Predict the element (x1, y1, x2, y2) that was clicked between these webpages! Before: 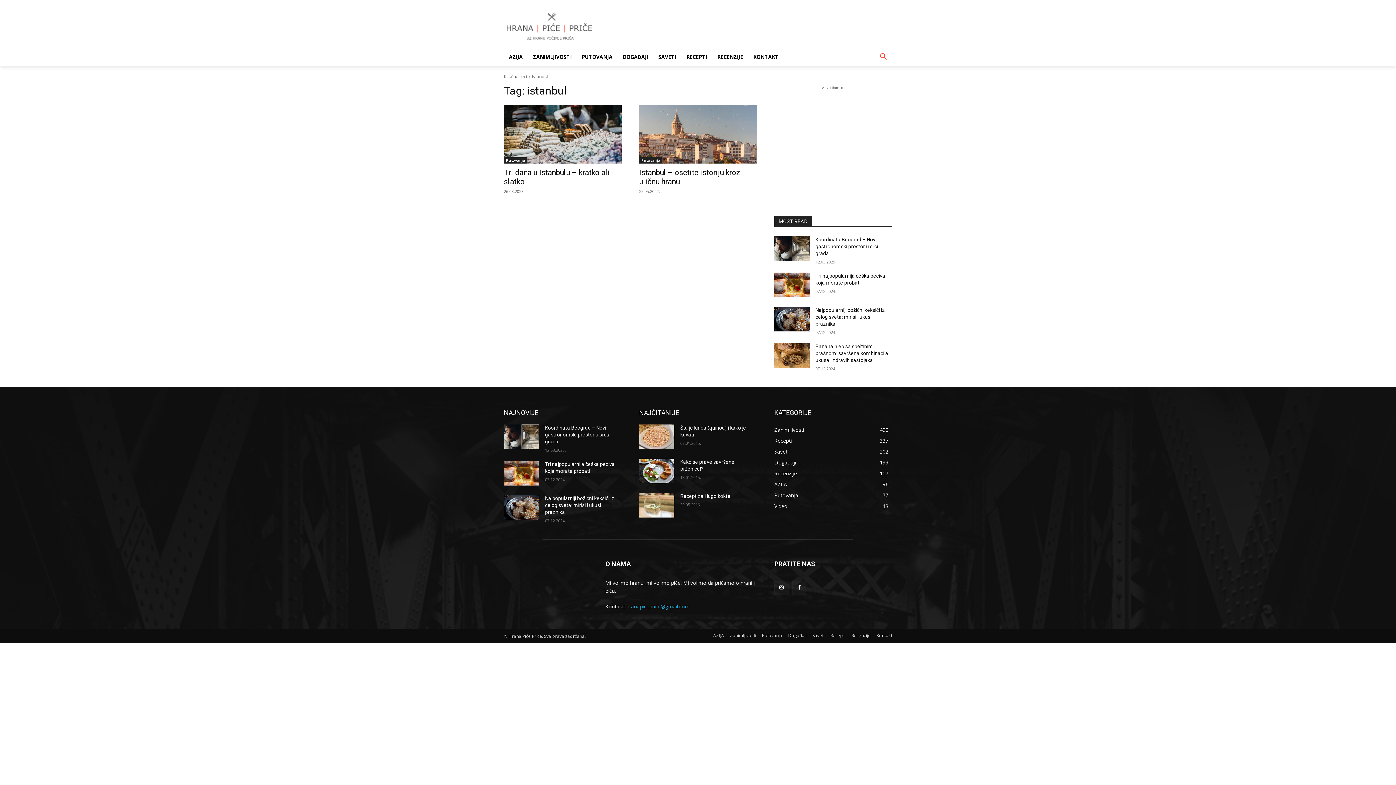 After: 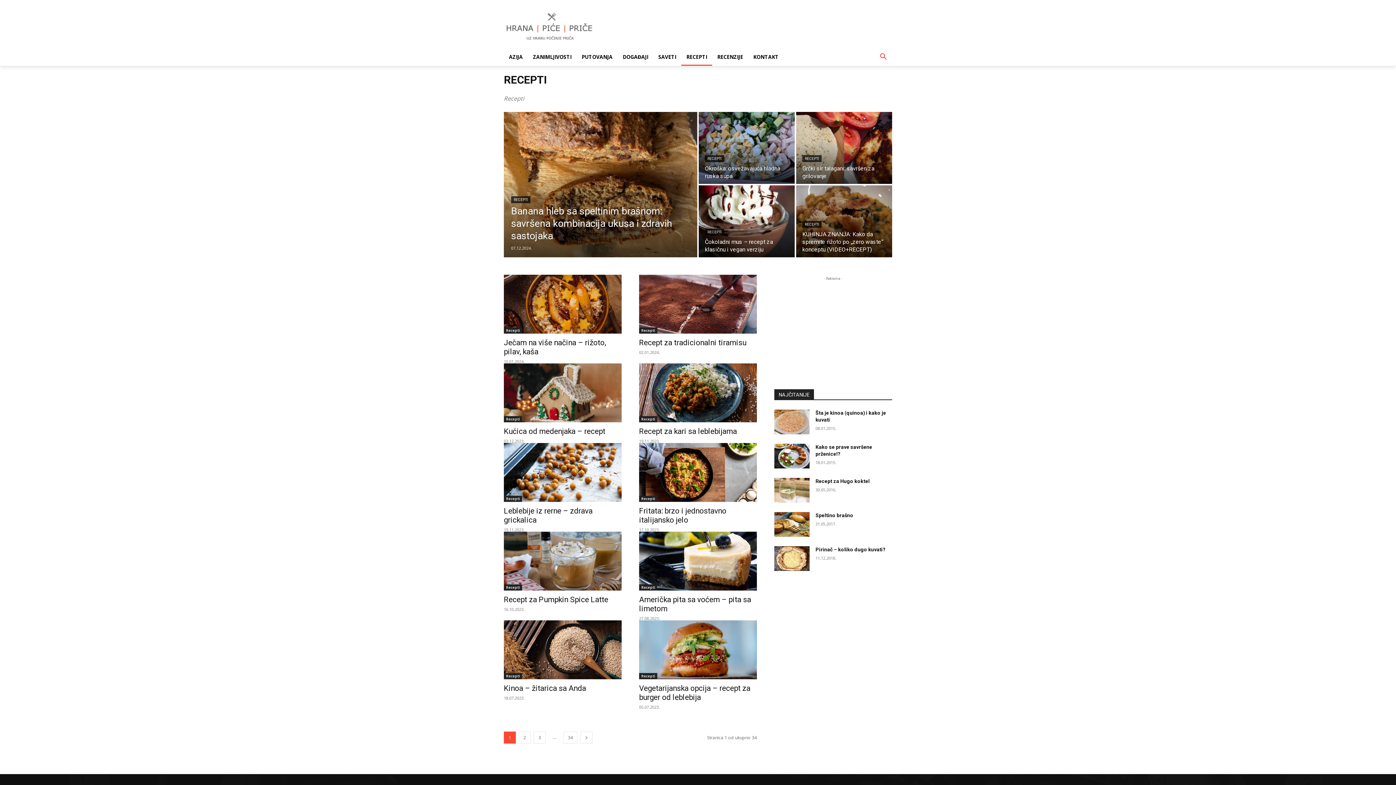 Action: label: RECEPTI bbox: (681, 48, 712, 65)